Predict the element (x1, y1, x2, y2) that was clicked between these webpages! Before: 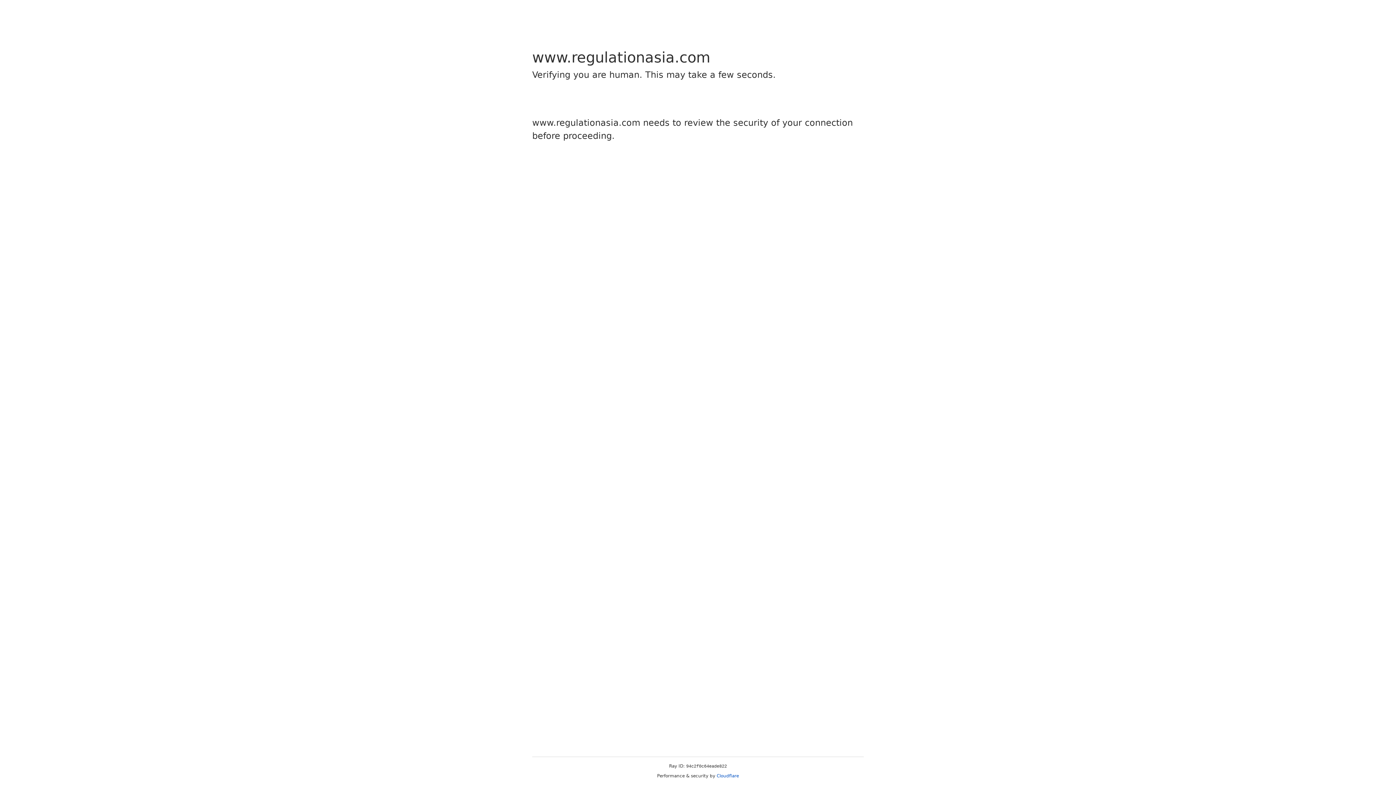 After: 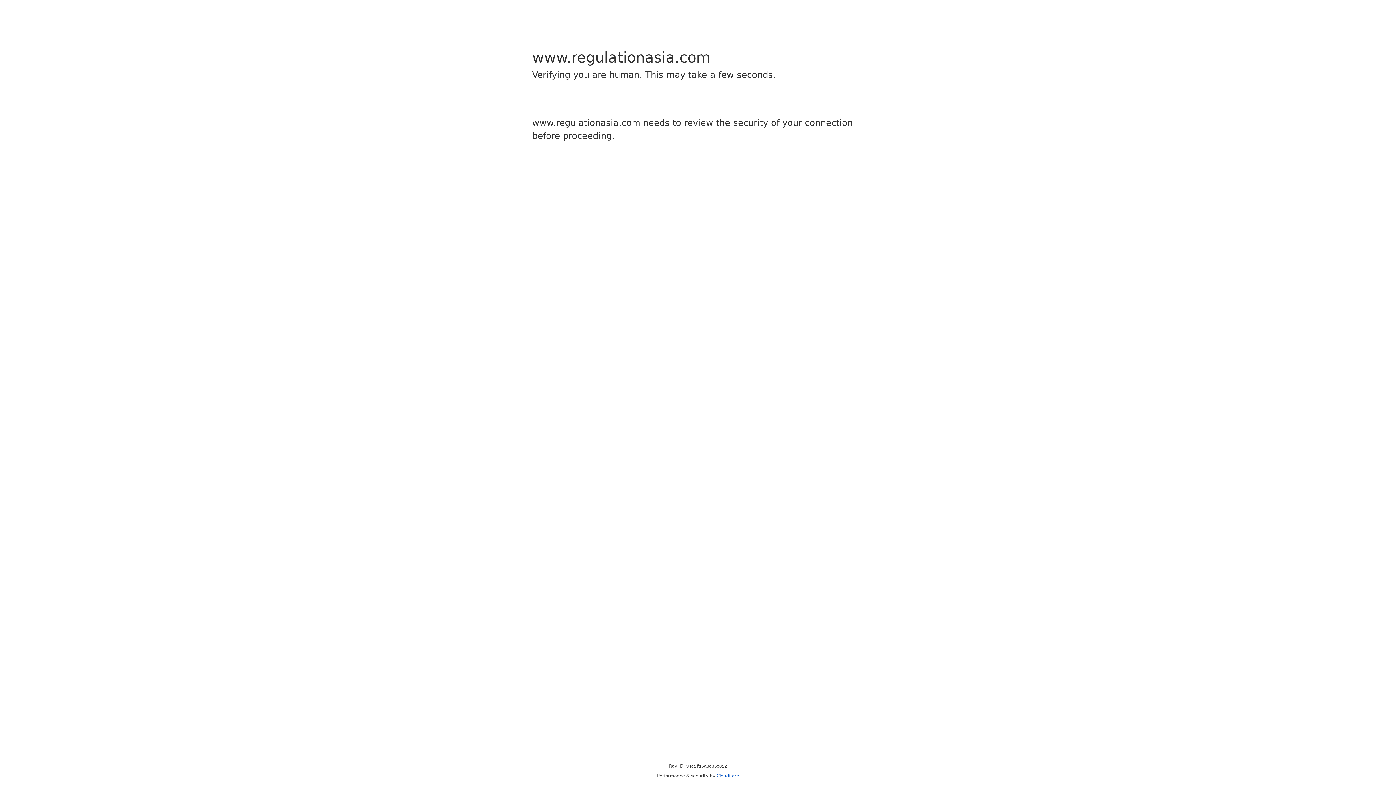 Action: bbox: (716, 773, 739, 778) label: Cloudflare